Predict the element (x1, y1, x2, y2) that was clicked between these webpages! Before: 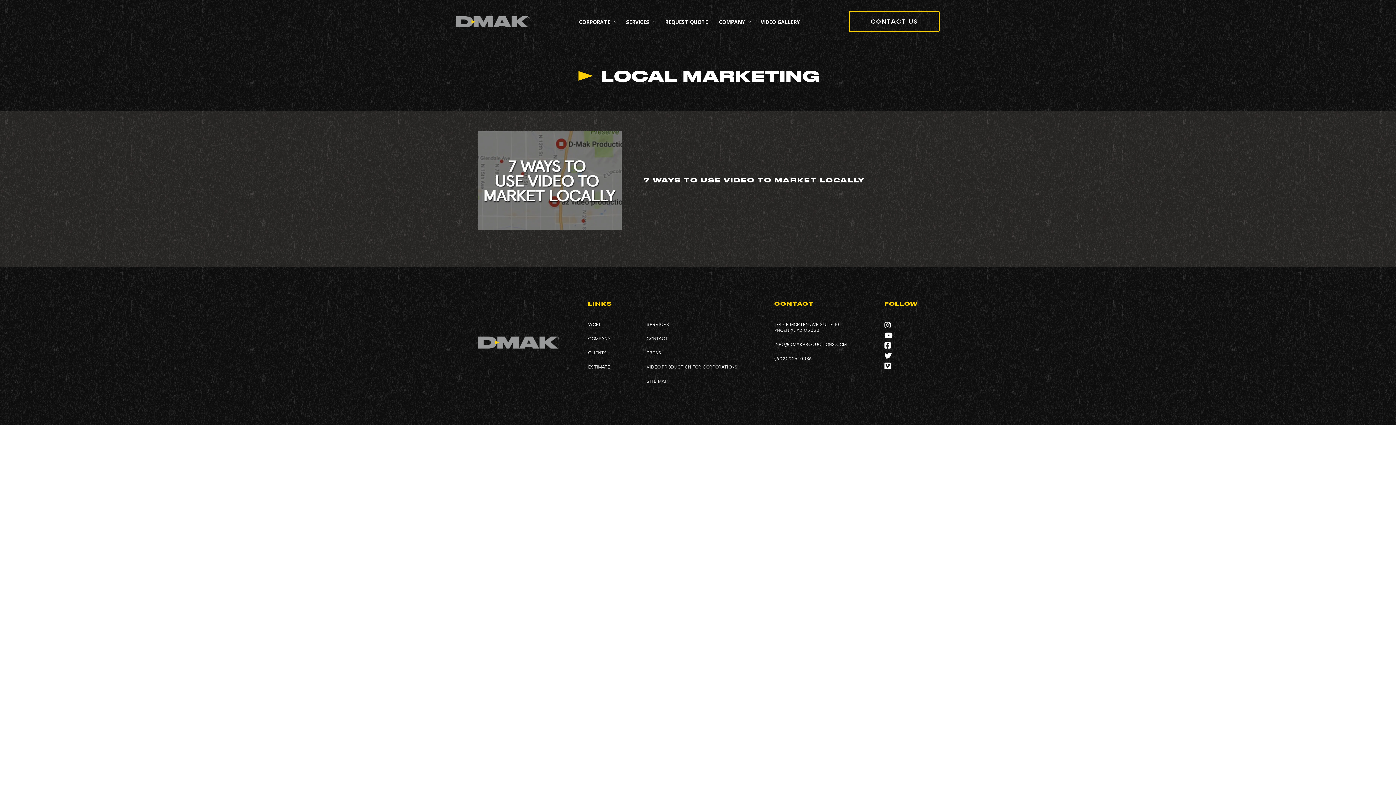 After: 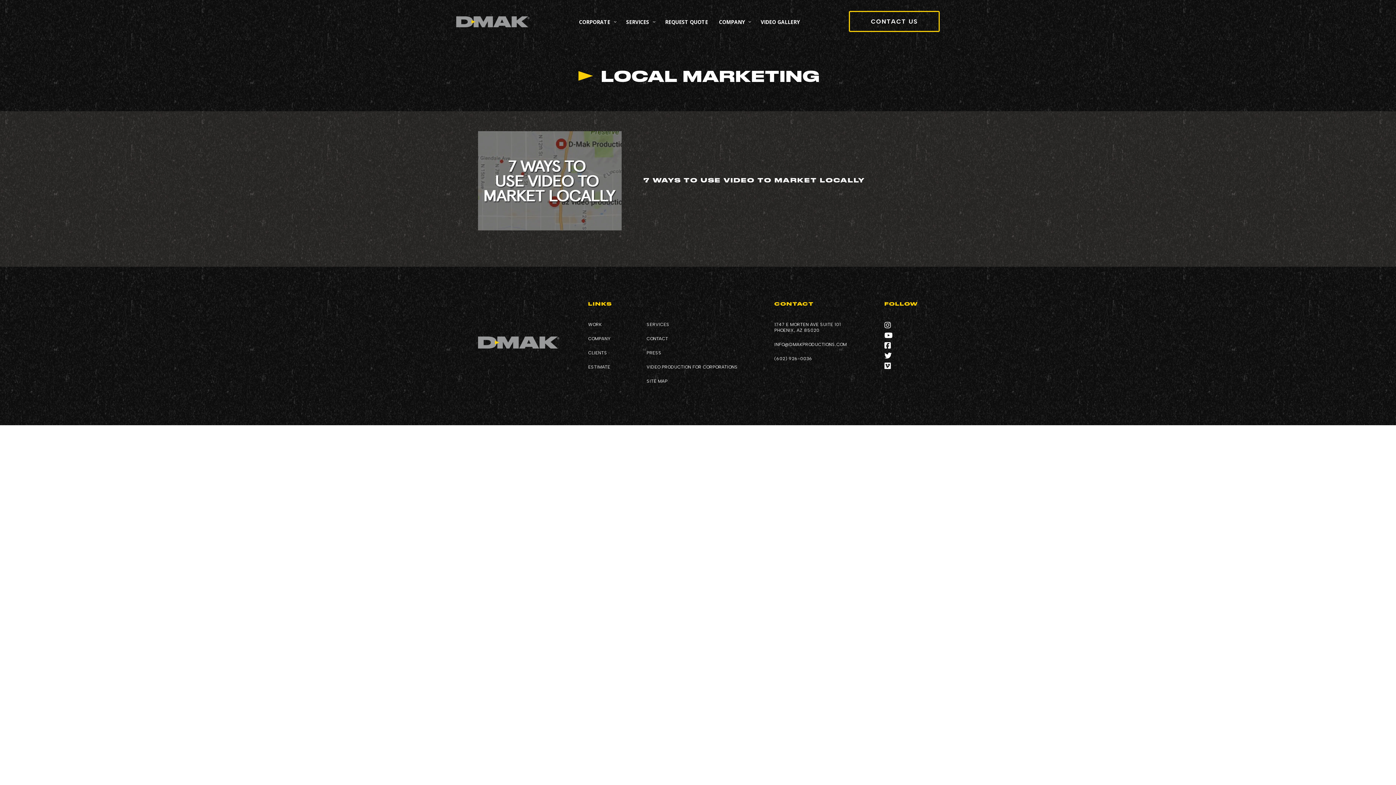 Action: bbox: (884, 320, 891, 329)